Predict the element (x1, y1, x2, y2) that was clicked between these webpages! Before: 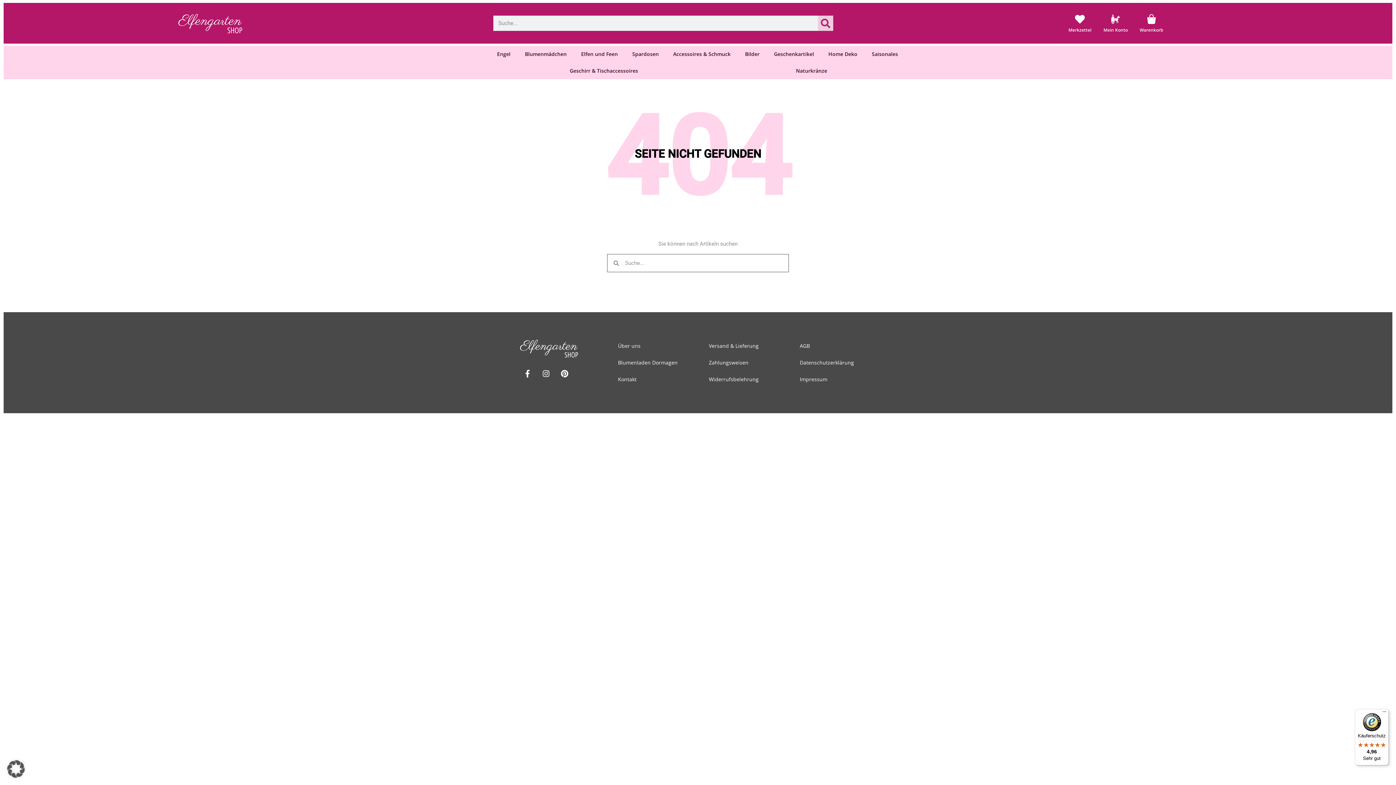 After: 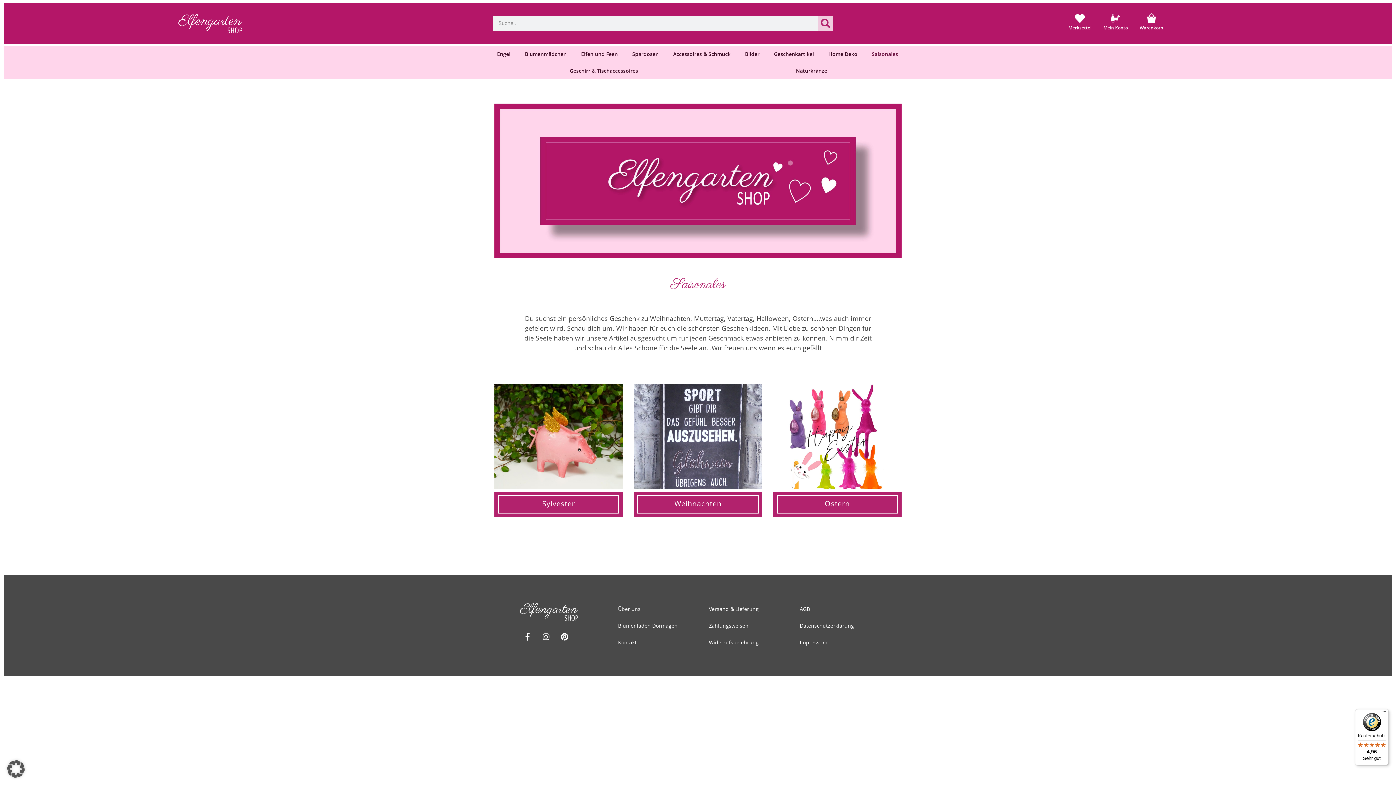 Action: label: Saisonales bbox: (865, 45, 904, 62)